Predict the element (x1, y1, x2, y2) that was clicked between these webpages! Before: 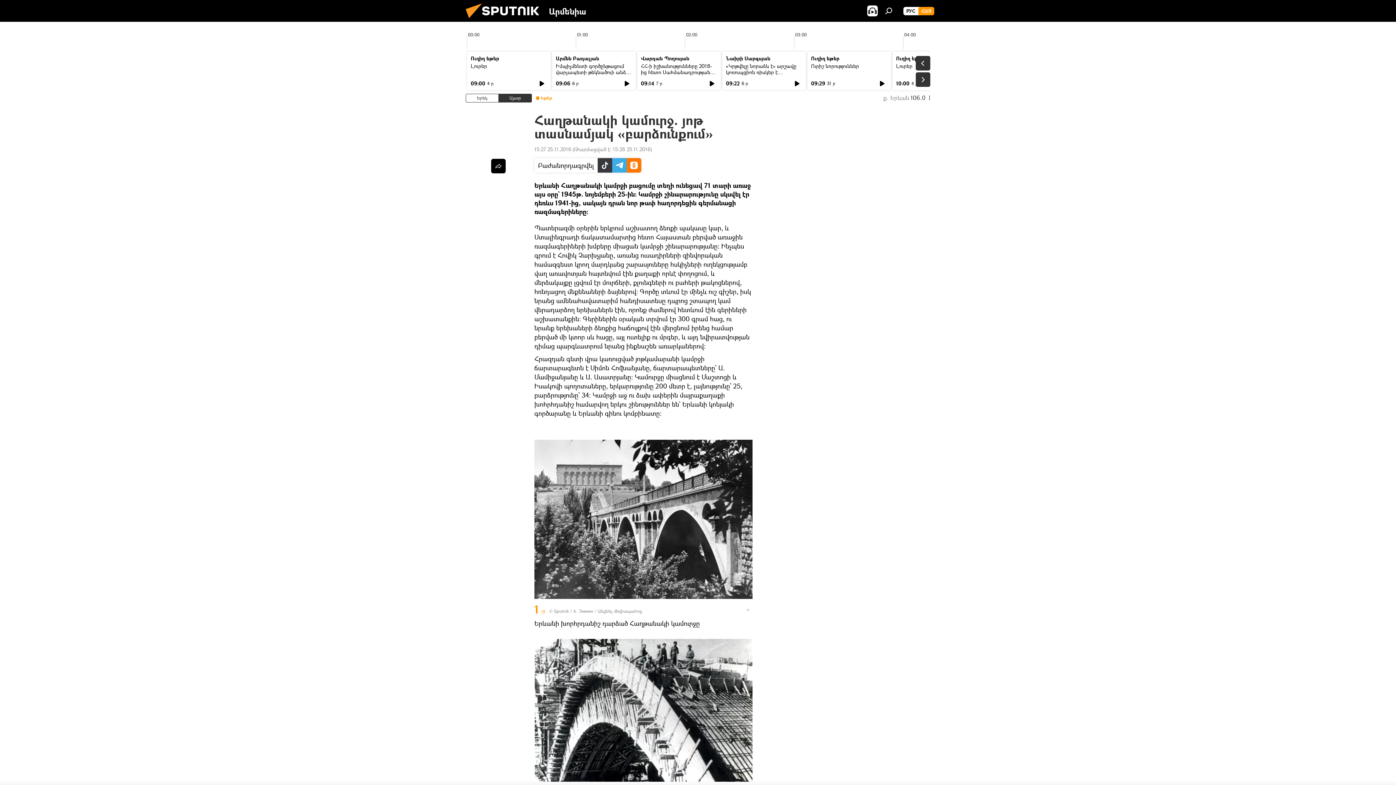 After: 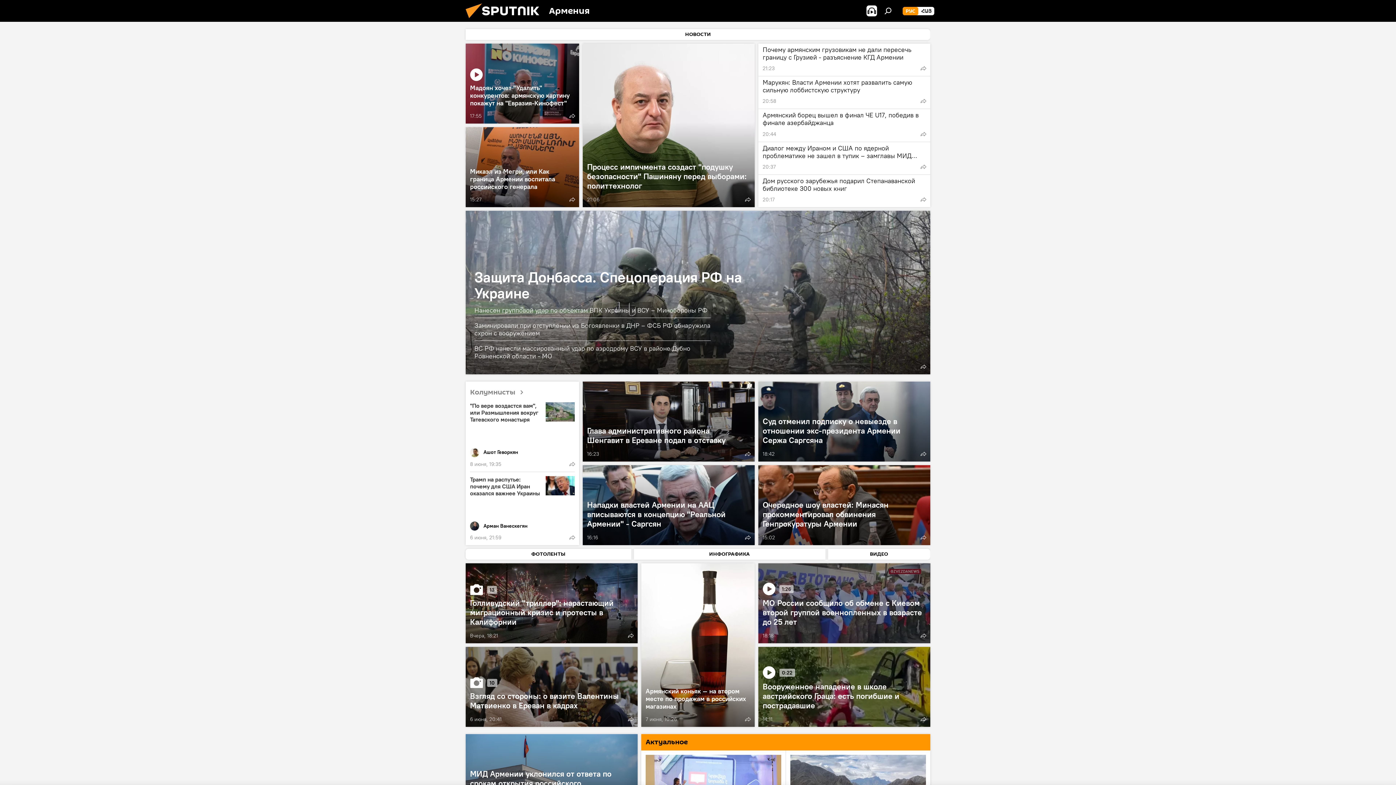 Action: bbox: (903, 6, 918, 15) label: РУС